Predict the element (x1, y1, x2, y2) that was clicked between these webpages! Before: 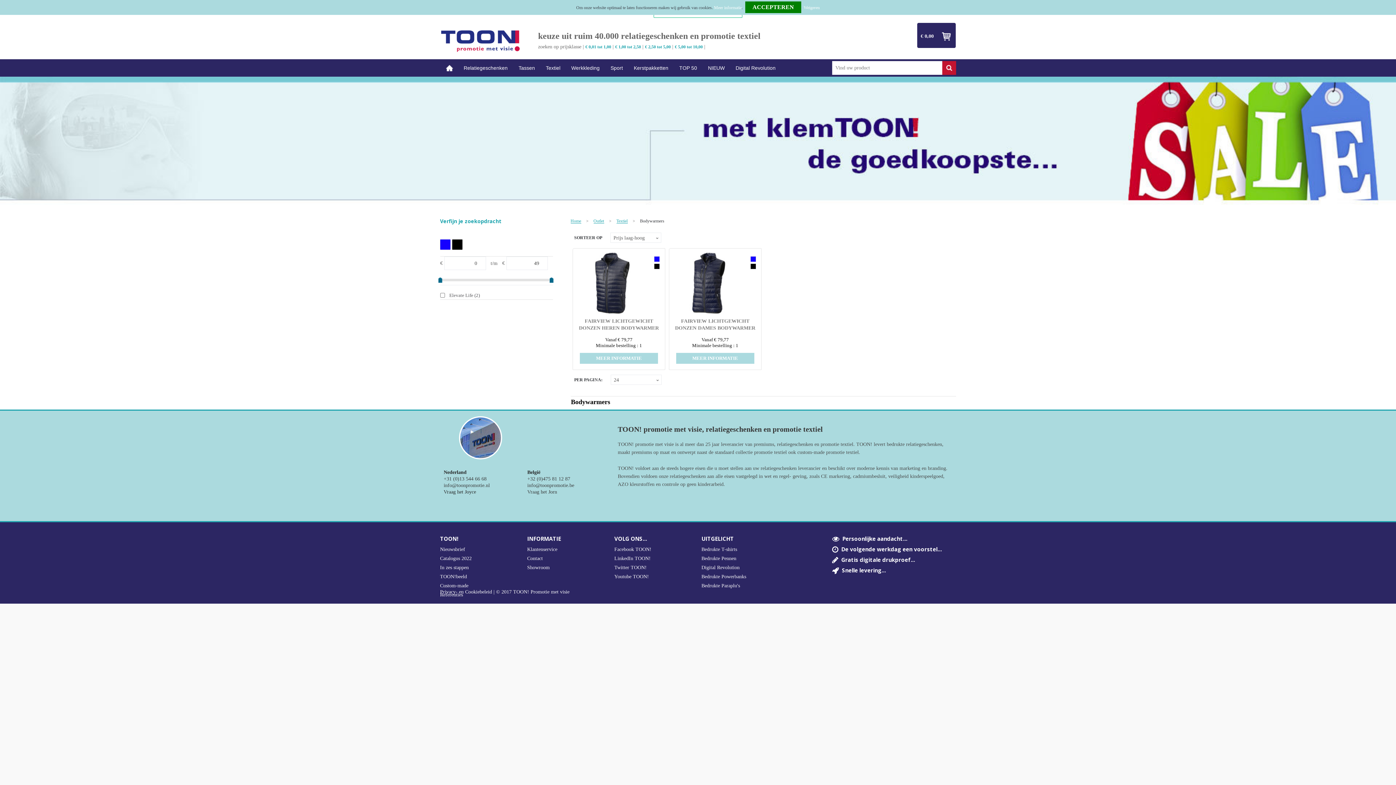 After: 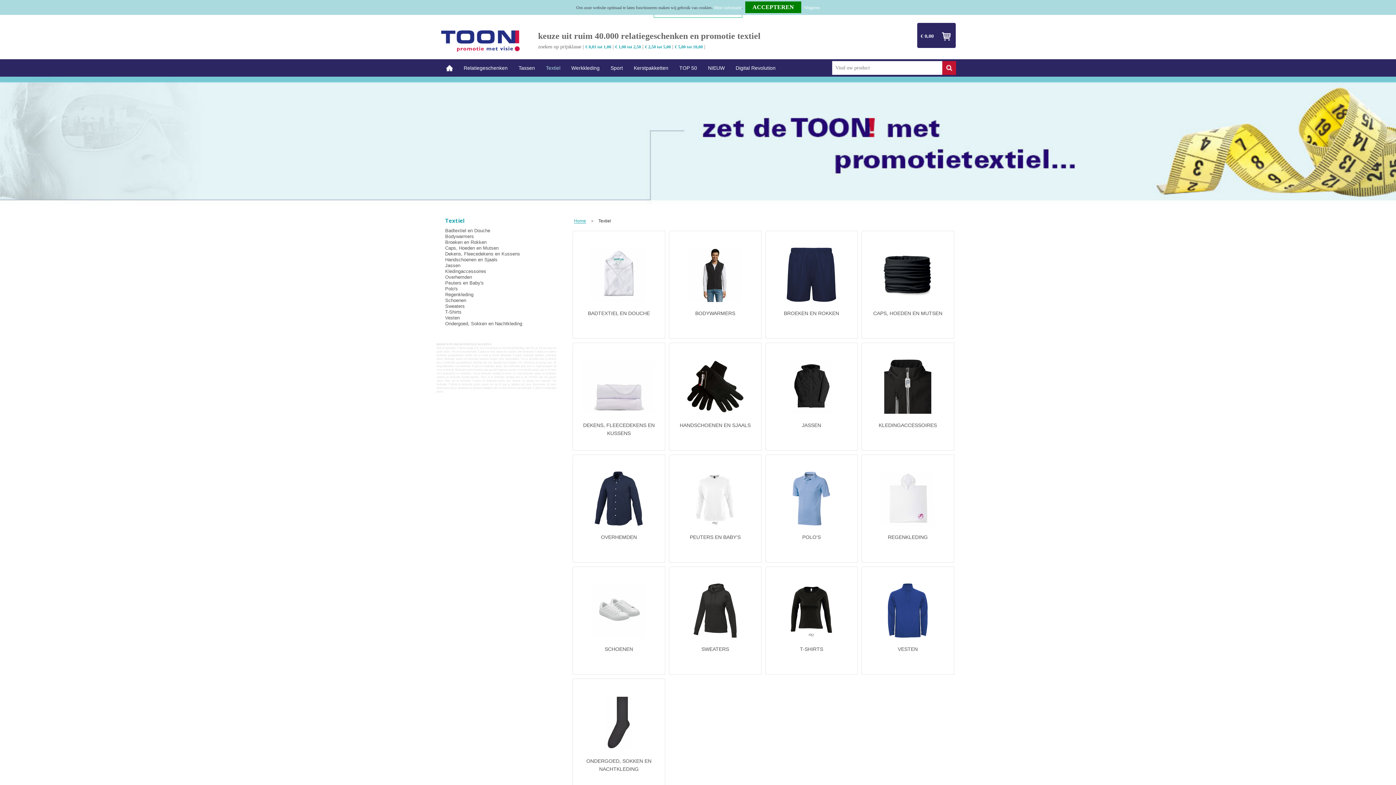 Action: label: Textiel bbox: (540, 59, 566, 76)